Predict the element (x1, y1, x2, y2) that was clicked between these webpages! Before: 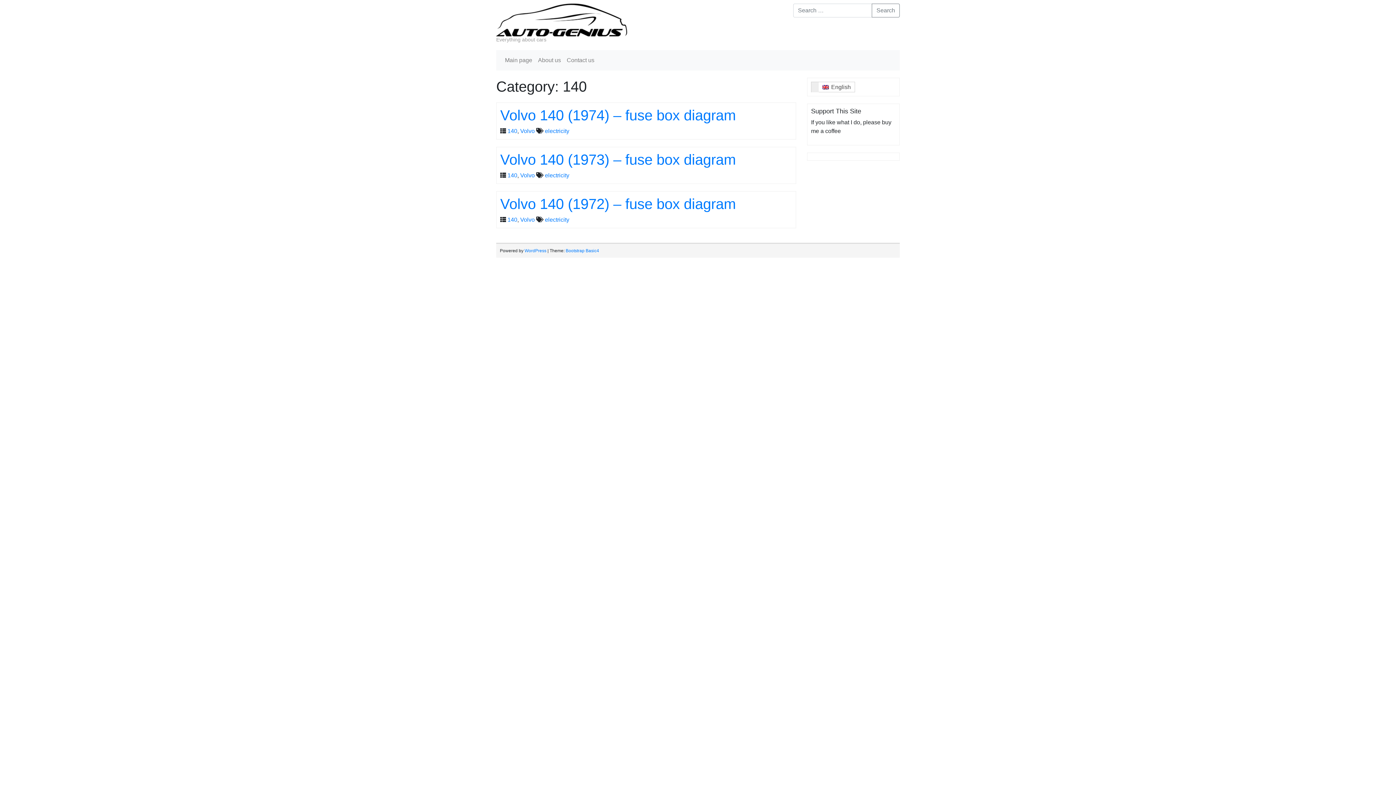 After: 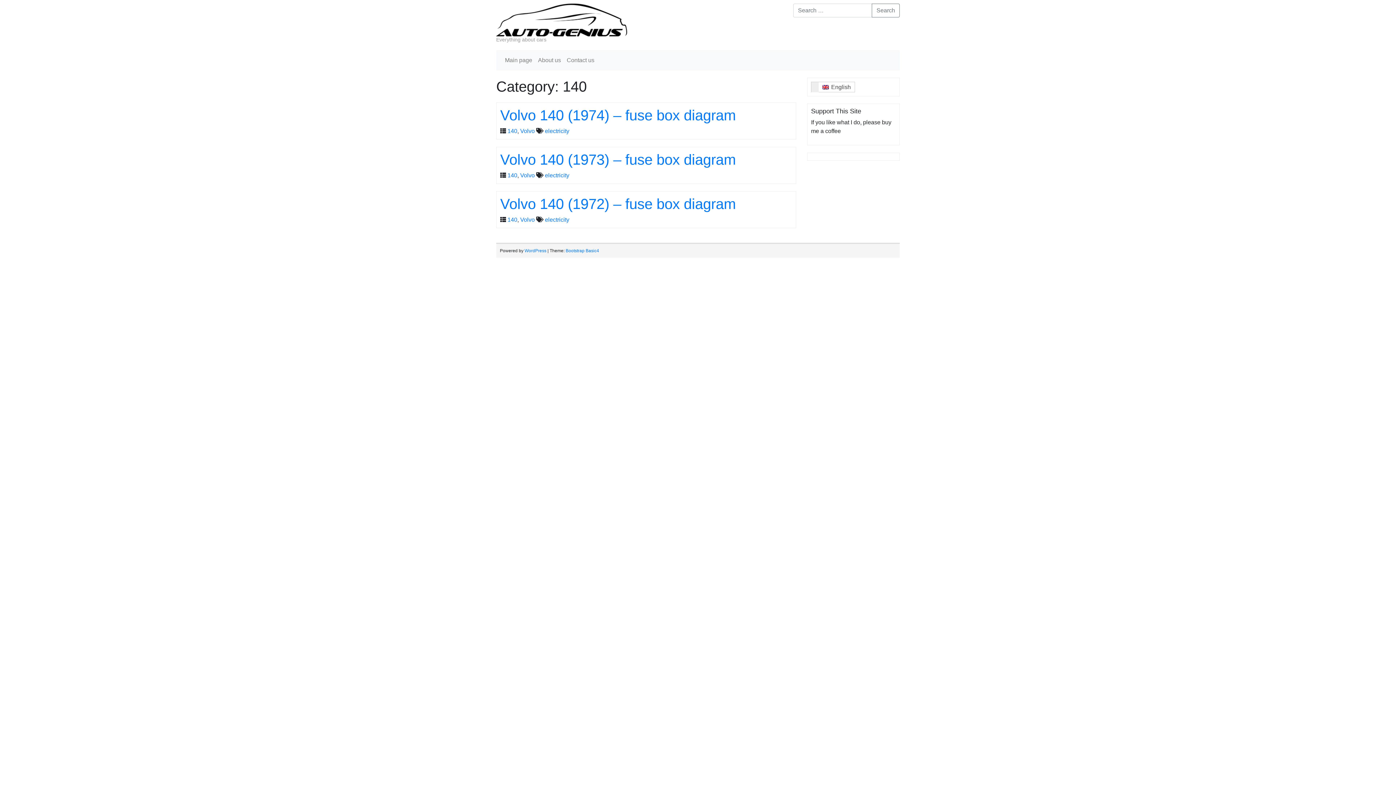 Action: bbox: (507, 172, 517, 178) label: 140